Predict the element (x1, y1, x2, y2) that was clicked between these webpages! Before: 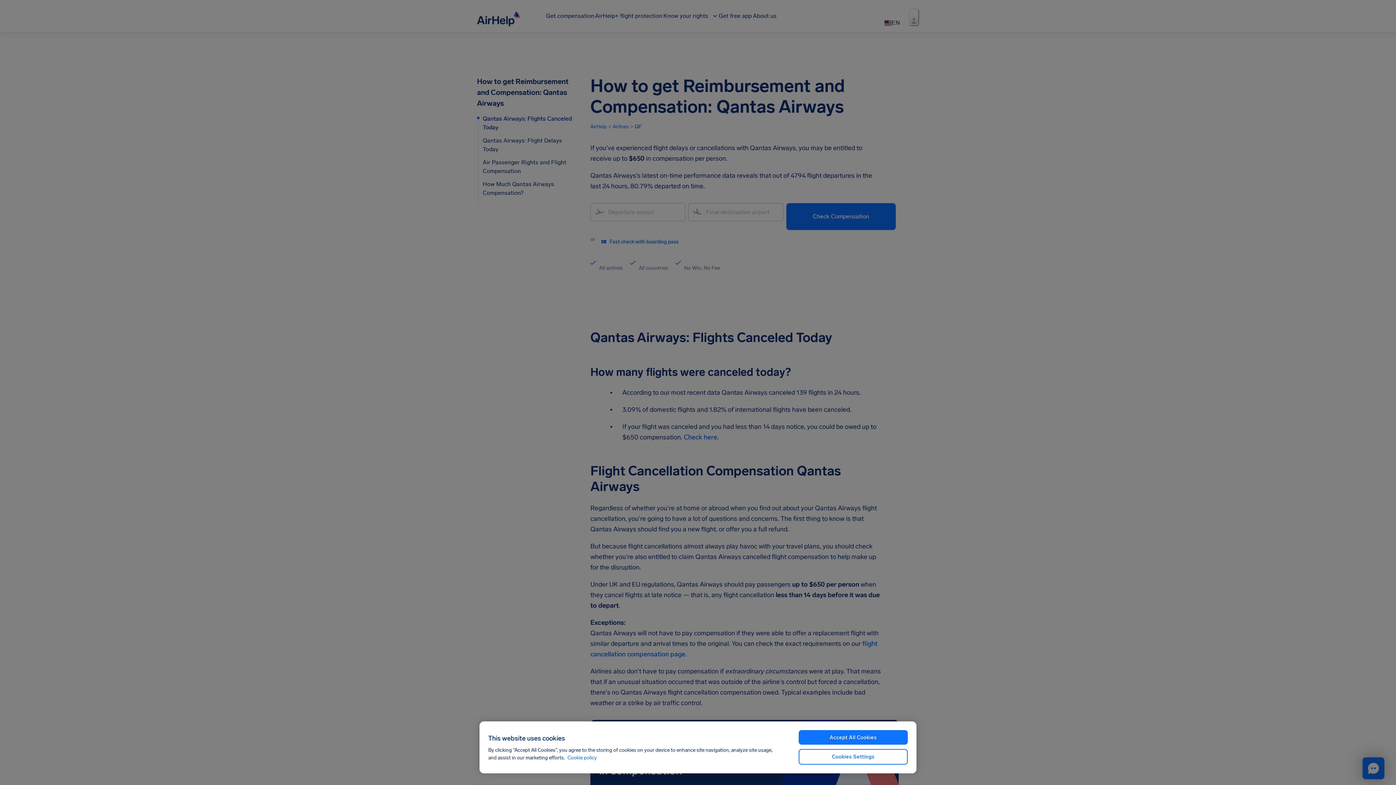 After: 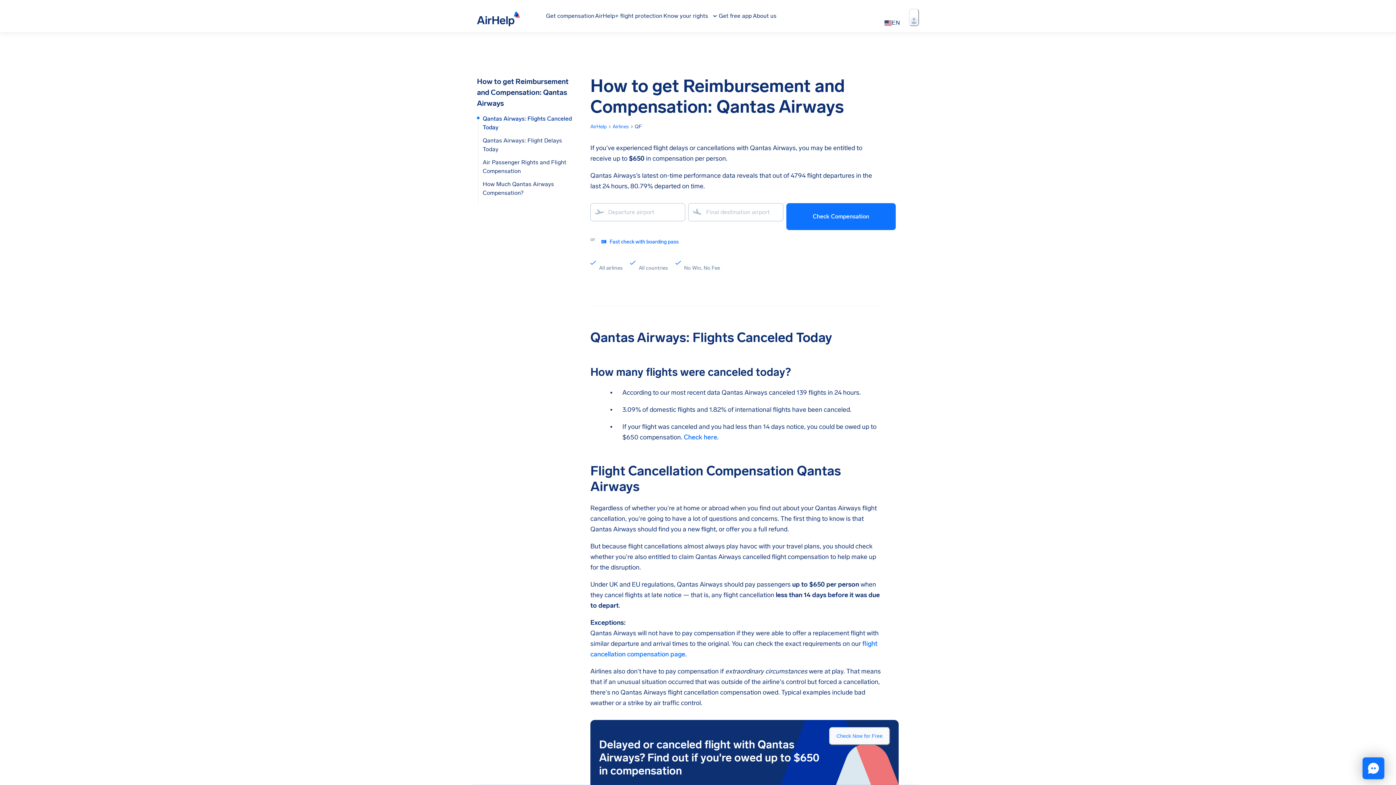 Action: bbox: (798, 730, 908, 745) label: Accept All Cookies